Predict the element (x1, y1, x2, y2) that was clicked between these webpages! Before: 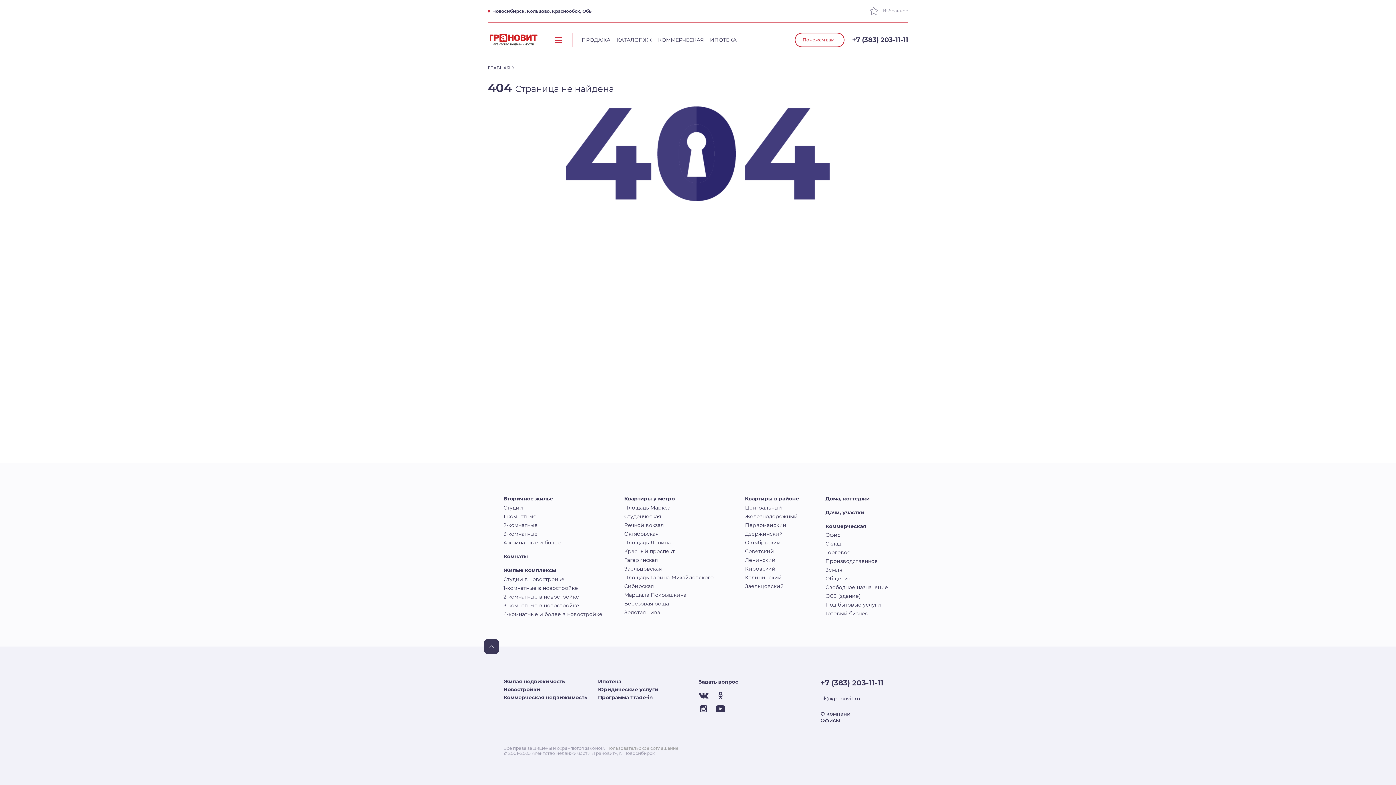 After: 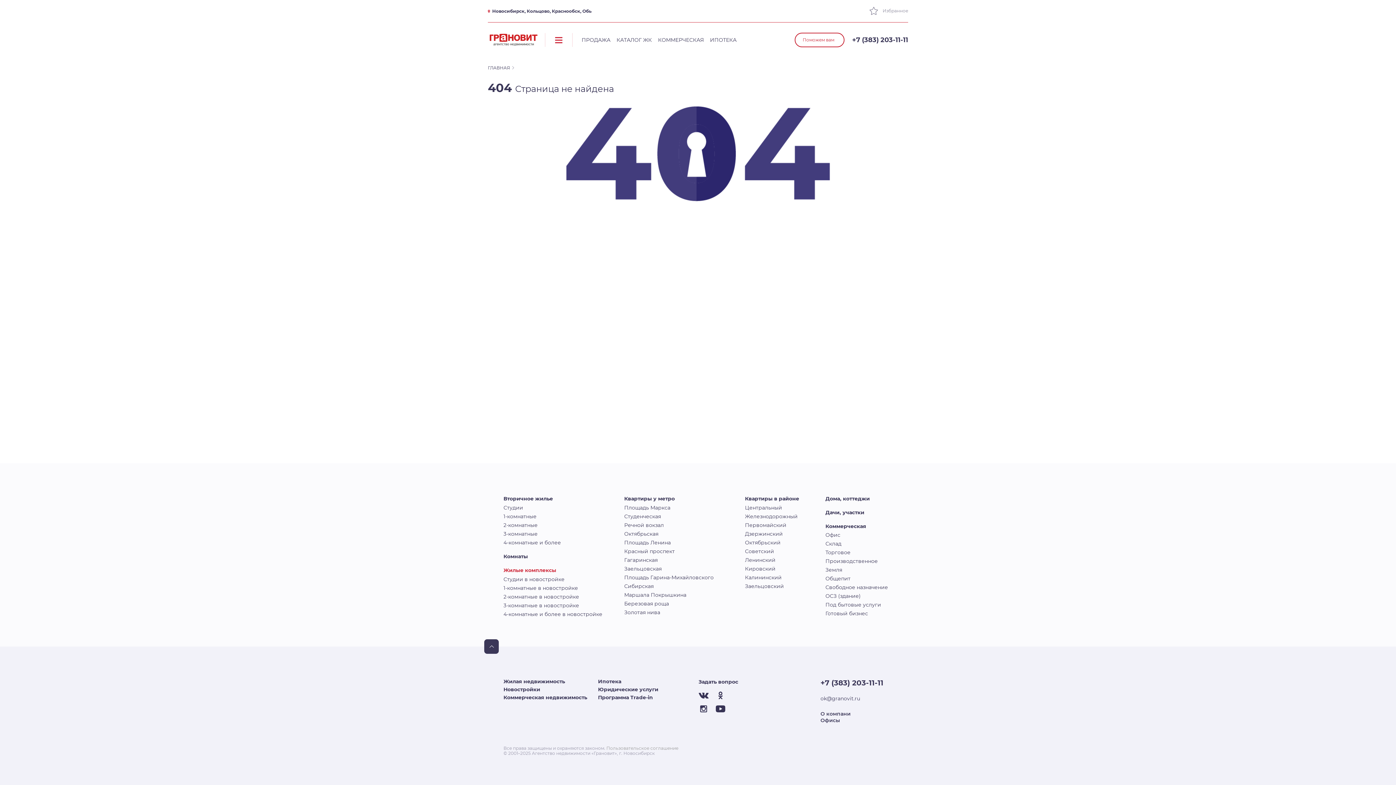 Action: label: Жилые комплексы bbox: (503, 566, 624, 574)